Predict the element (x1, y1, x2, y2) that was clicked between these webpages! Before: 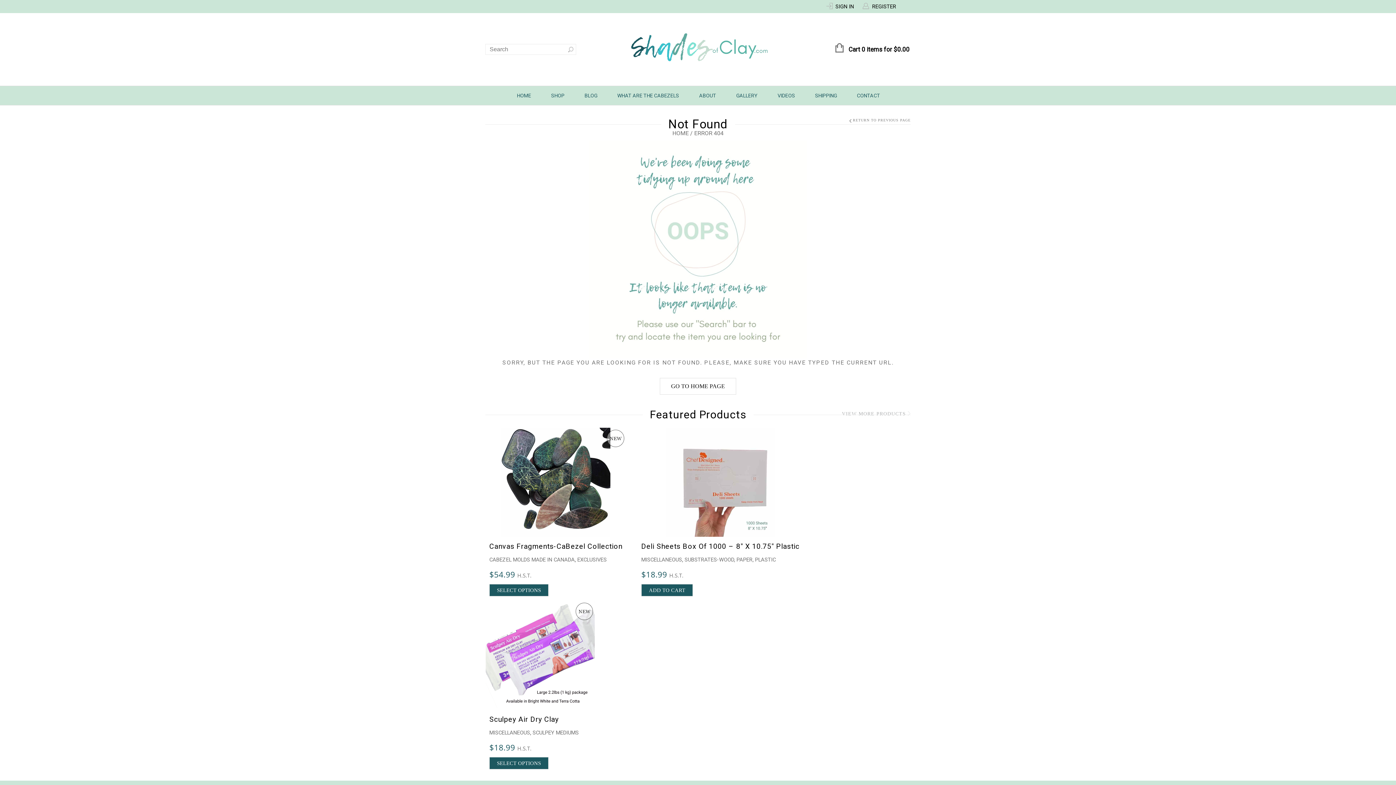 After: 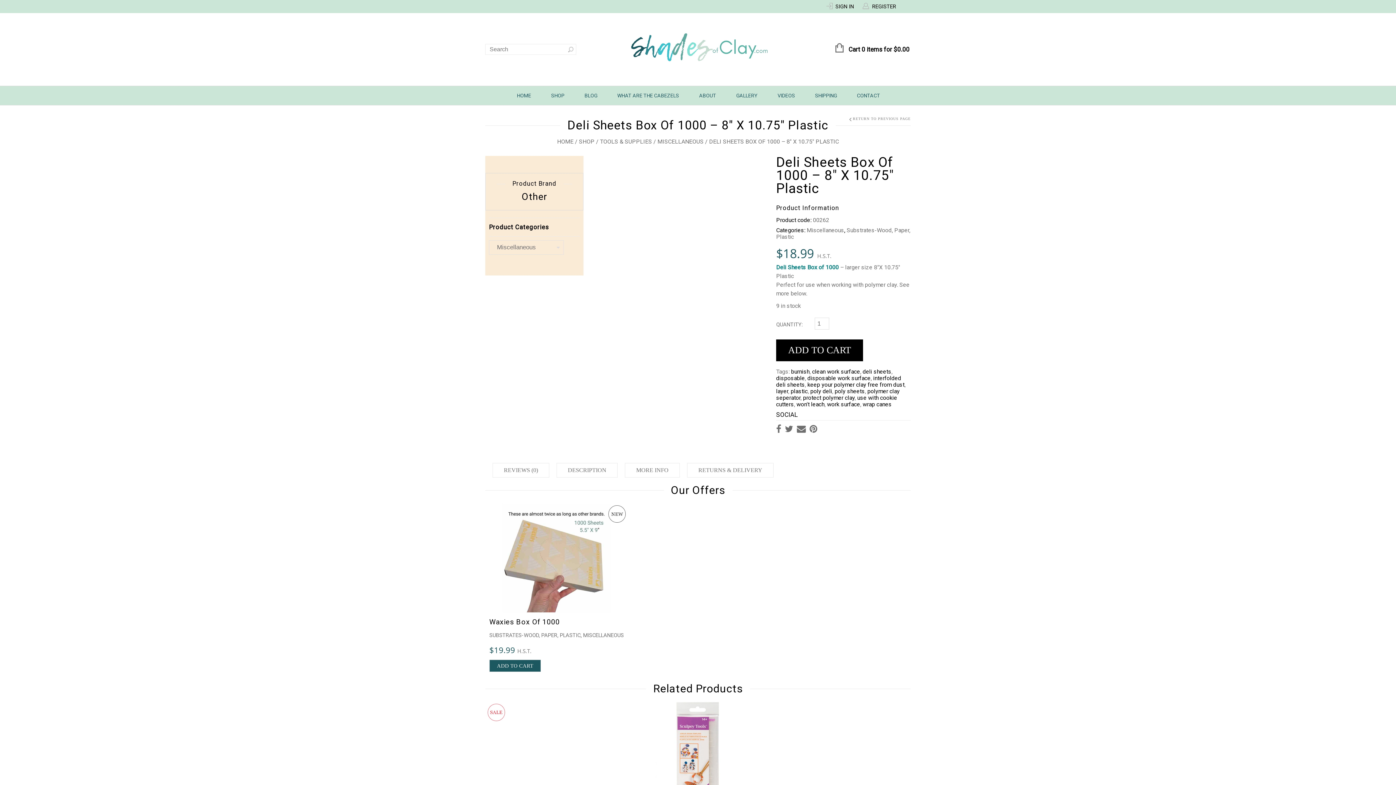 Action: bbox: (637, 428, 803, 537)